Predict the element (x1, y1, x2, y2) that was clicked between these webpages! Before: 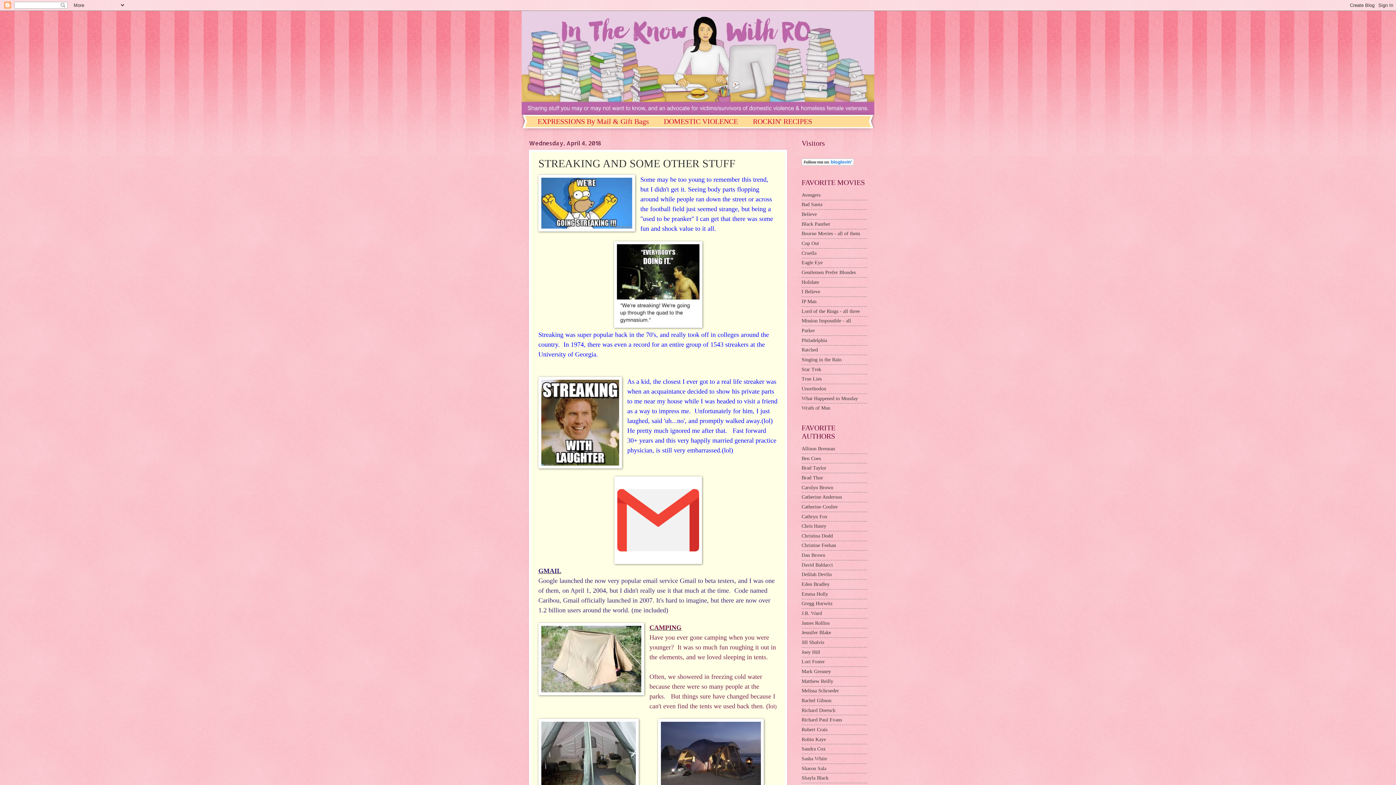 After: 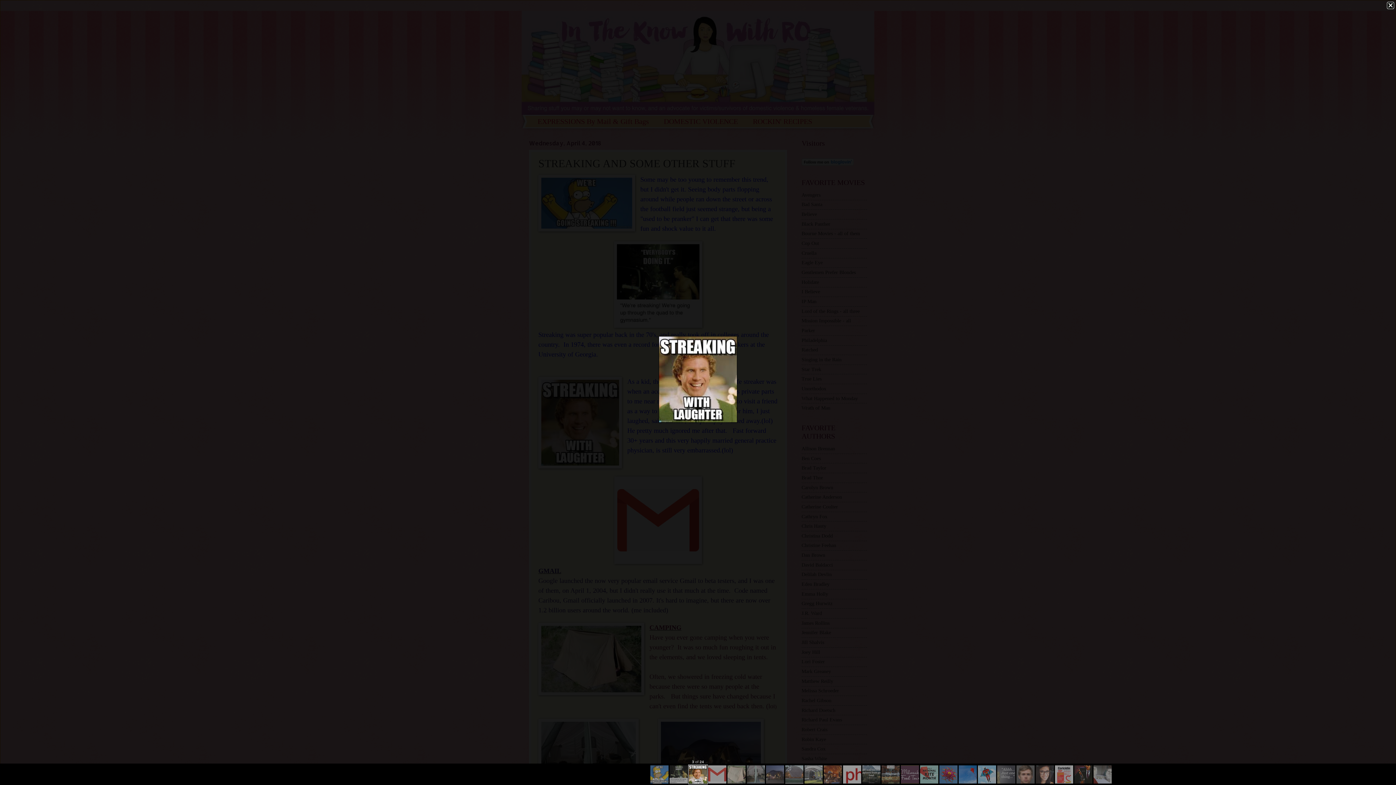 Action: bbox: (538, 377, 622, 471)